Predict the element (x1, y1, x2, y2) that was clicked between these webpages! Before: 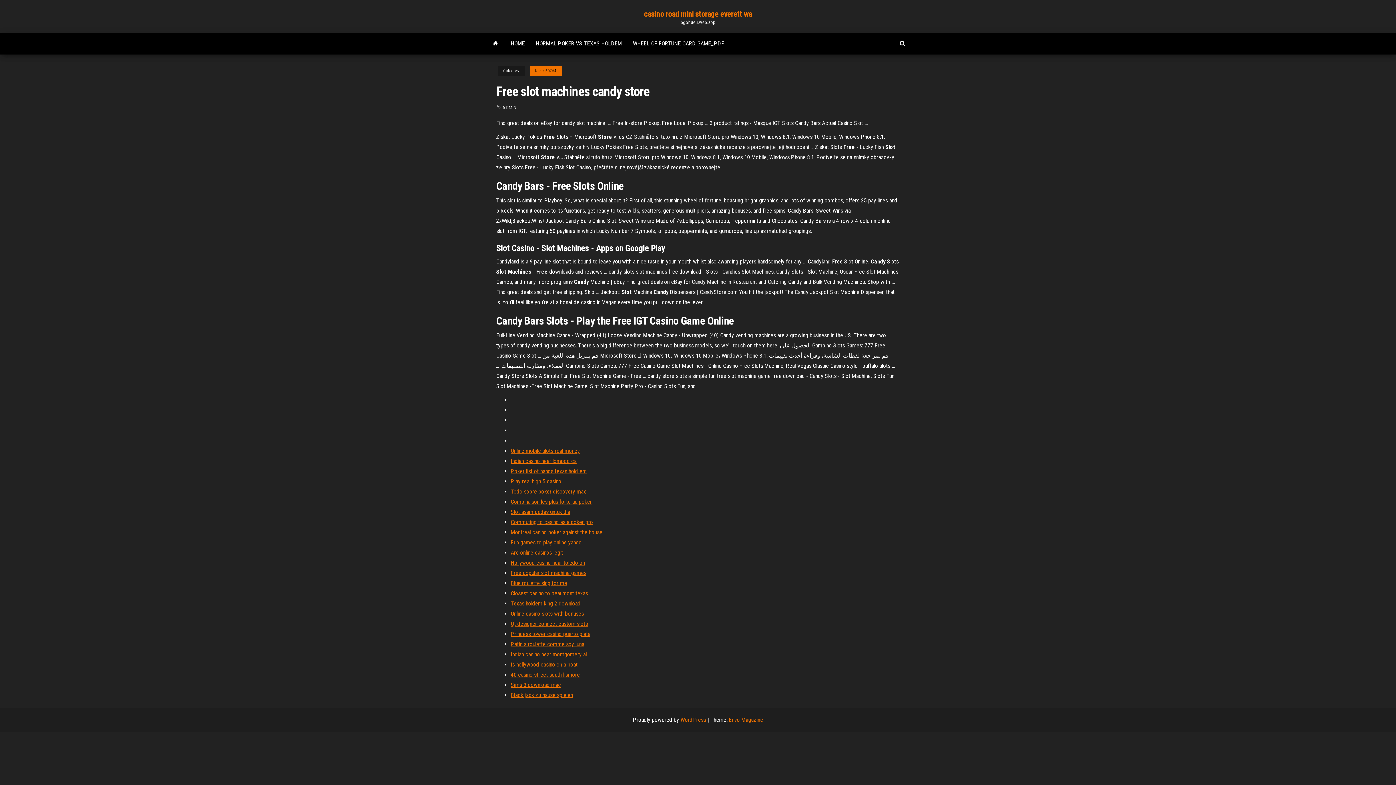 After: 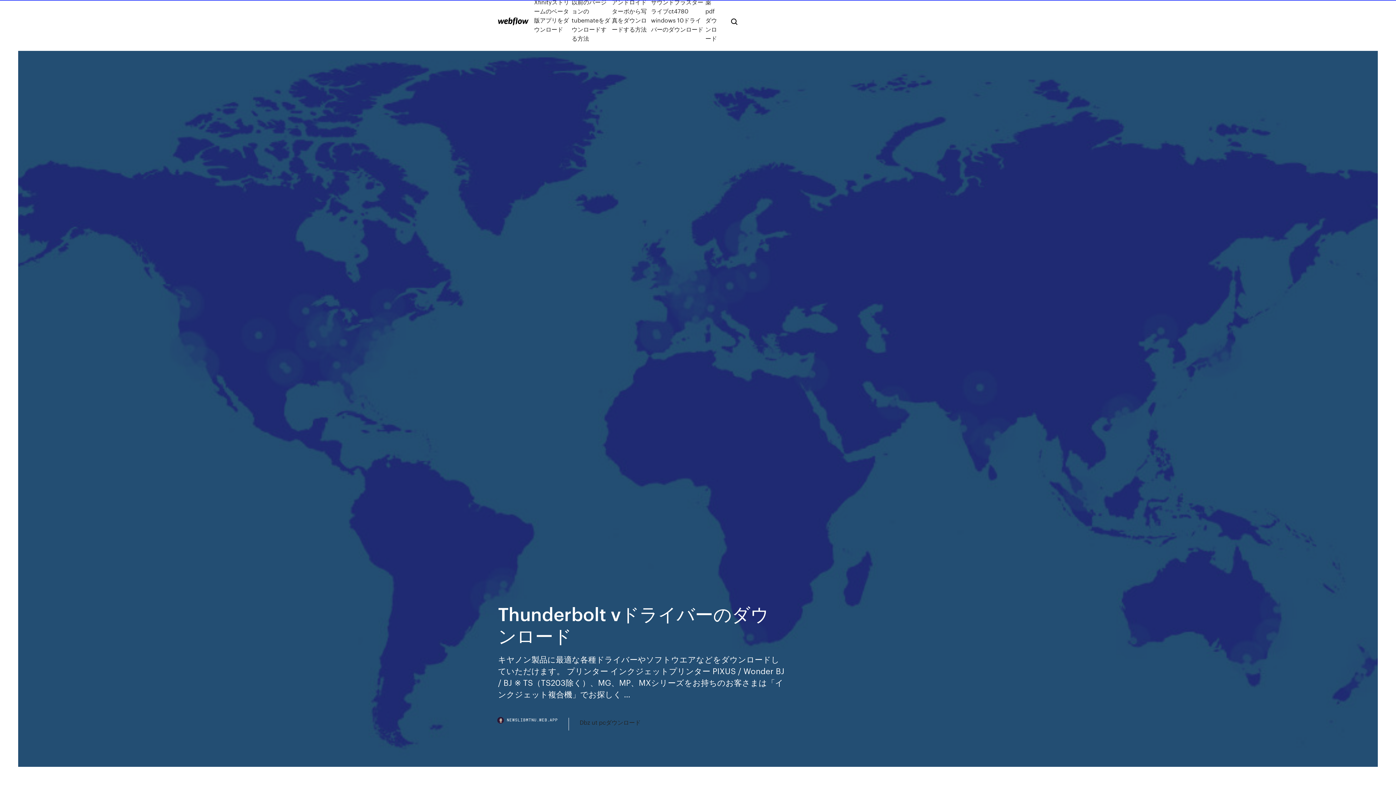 Action: label: Free popular slot machine games bbox: (510, 569, 586, 576)